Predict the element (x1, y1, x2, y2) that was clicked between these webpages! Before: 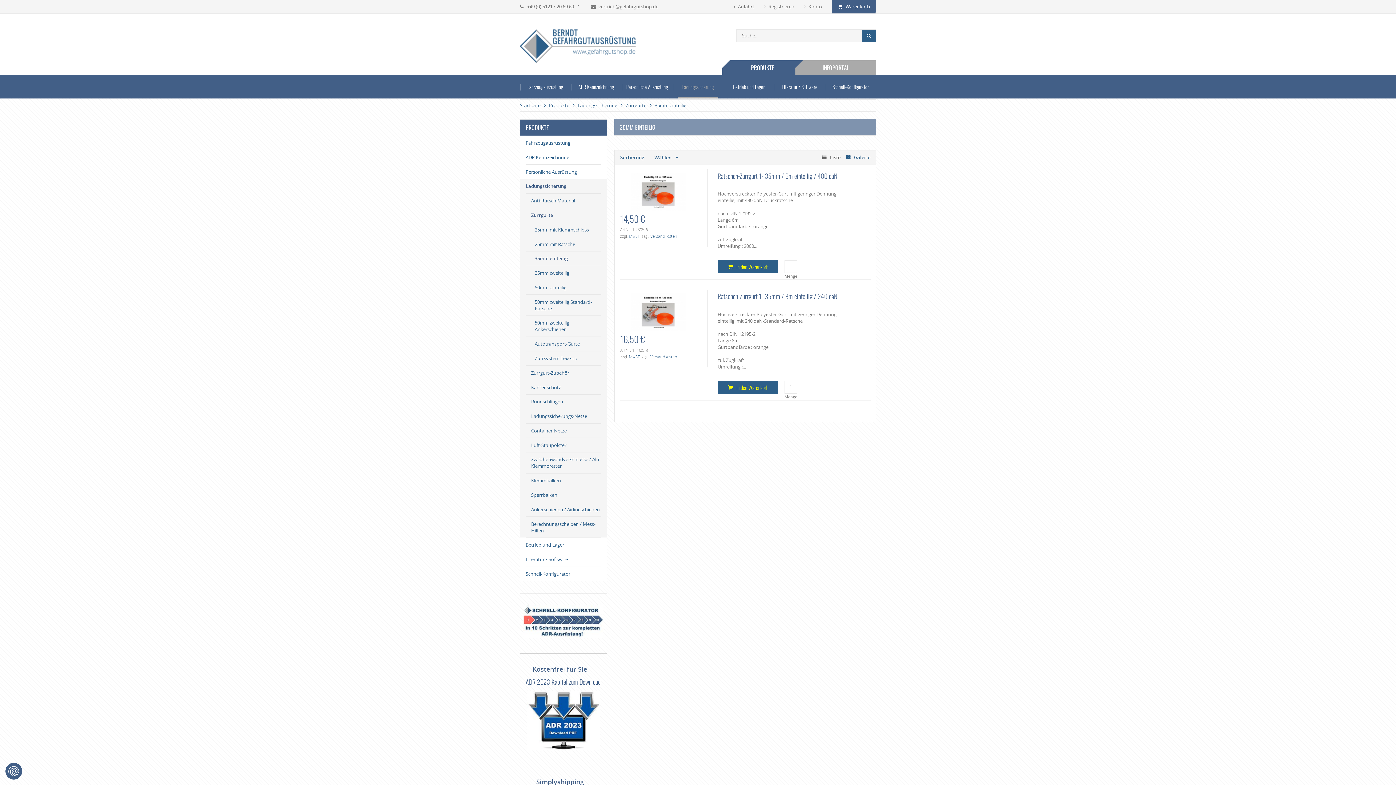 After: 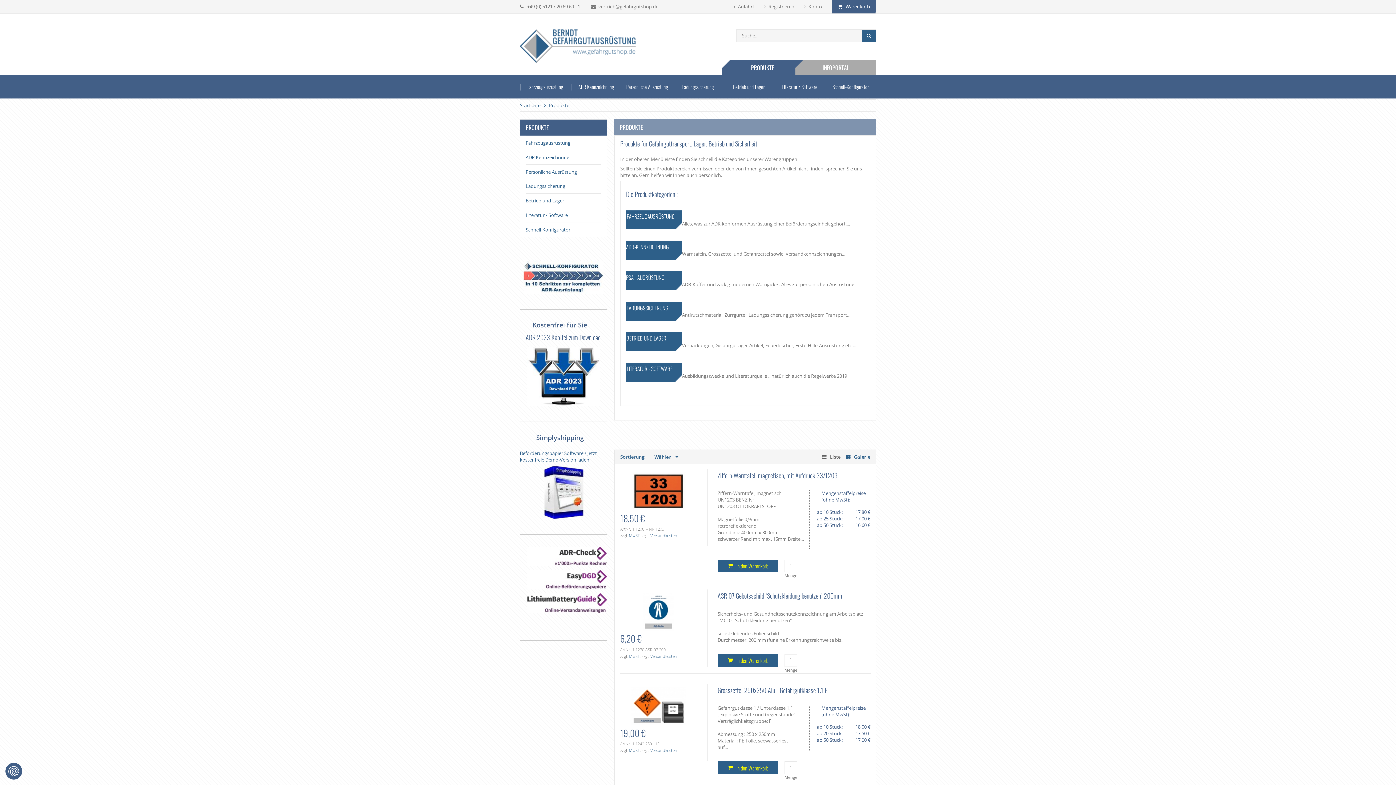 Action: label: Produkte bbox: (544, 102, 569, 108)